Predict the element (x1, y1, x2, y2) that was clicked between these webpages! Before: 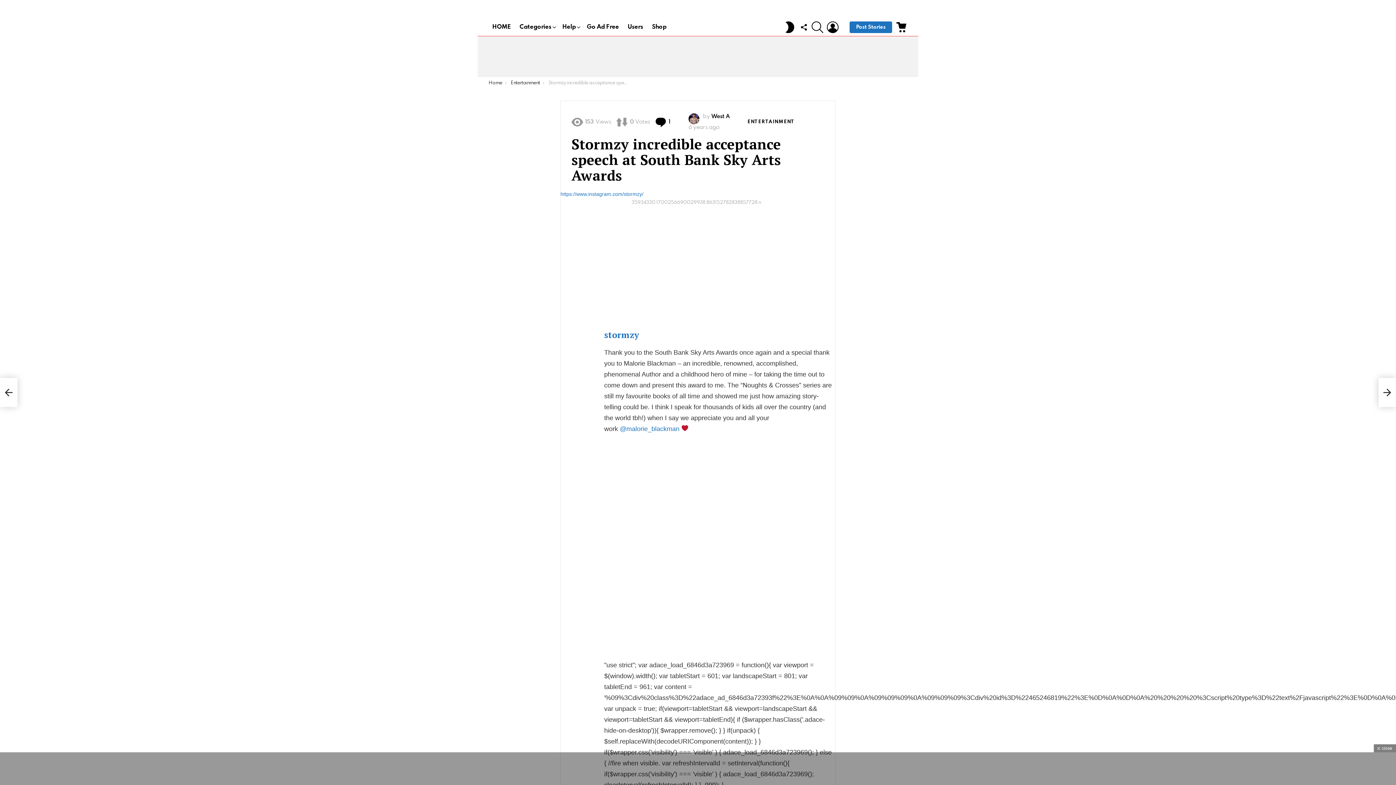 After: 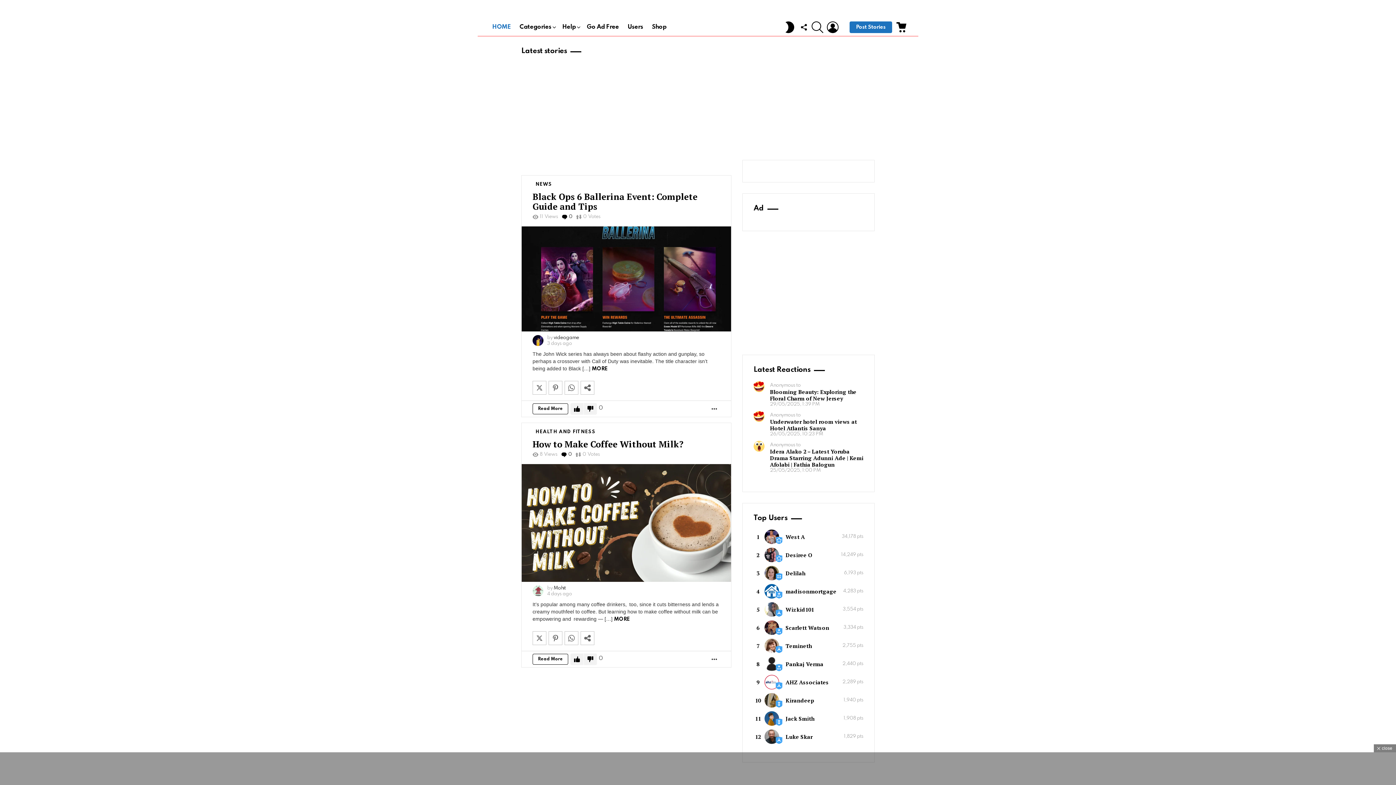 Action: label: Home bbox: (488, 80, 502, 85)